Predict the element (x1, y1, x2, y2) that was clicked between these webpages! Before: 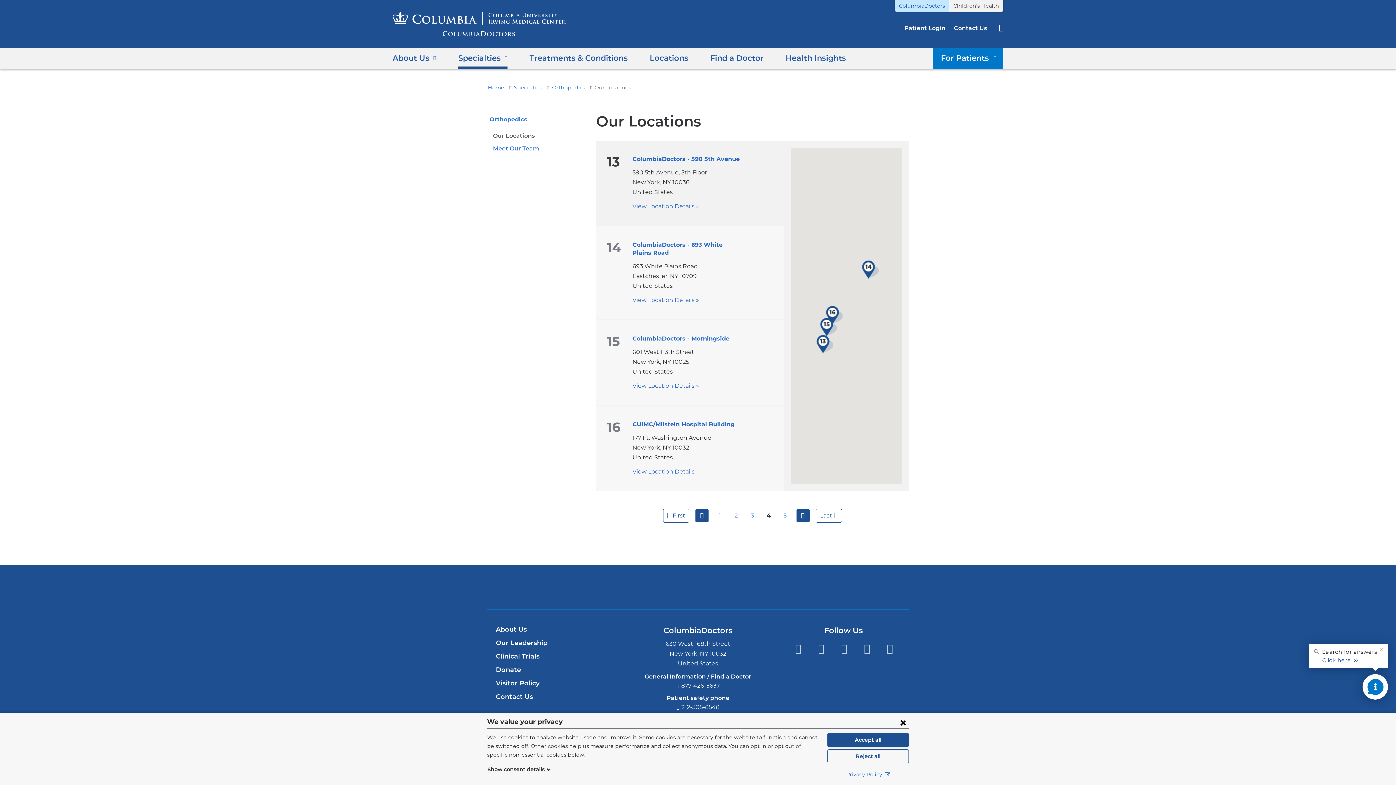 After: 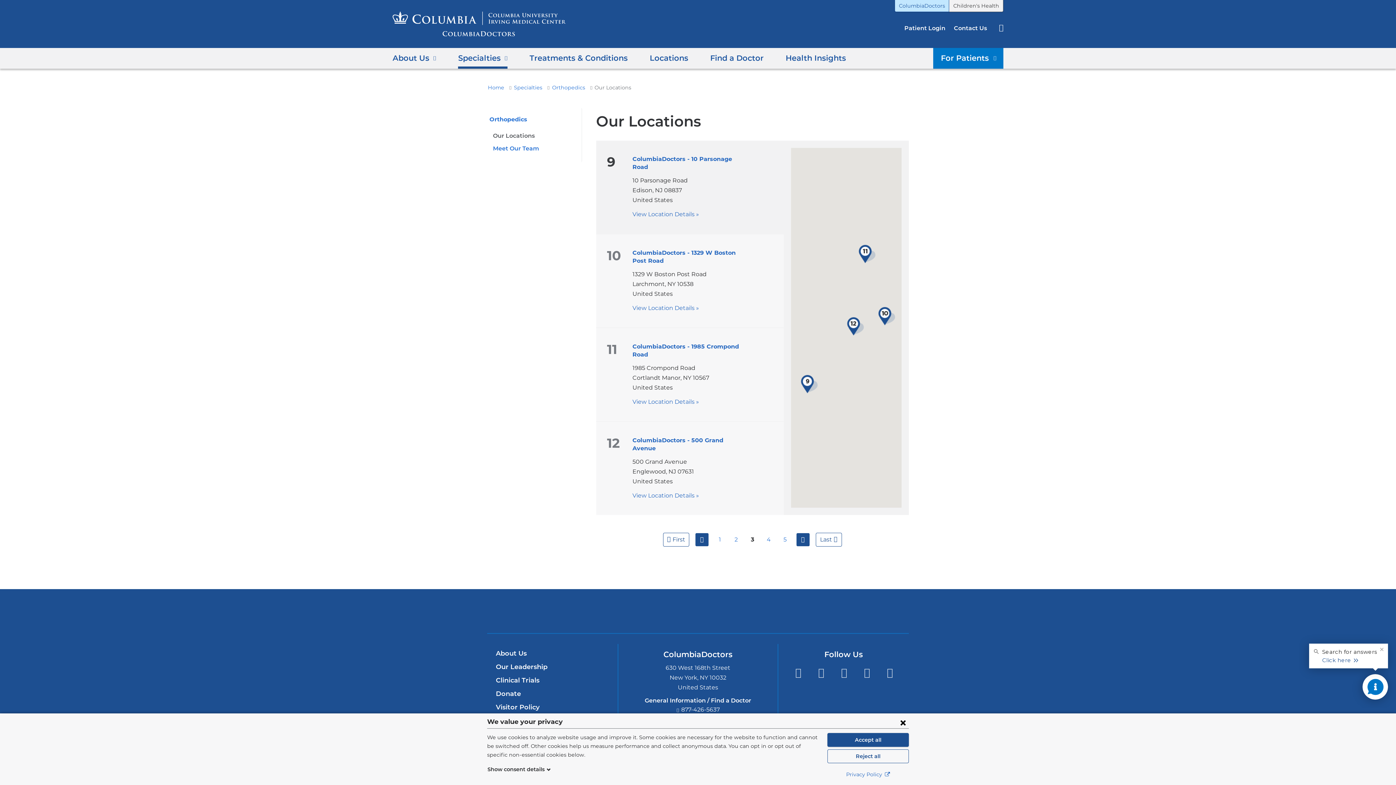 Action: bbox: (695, 509, 709, 522) label: previous